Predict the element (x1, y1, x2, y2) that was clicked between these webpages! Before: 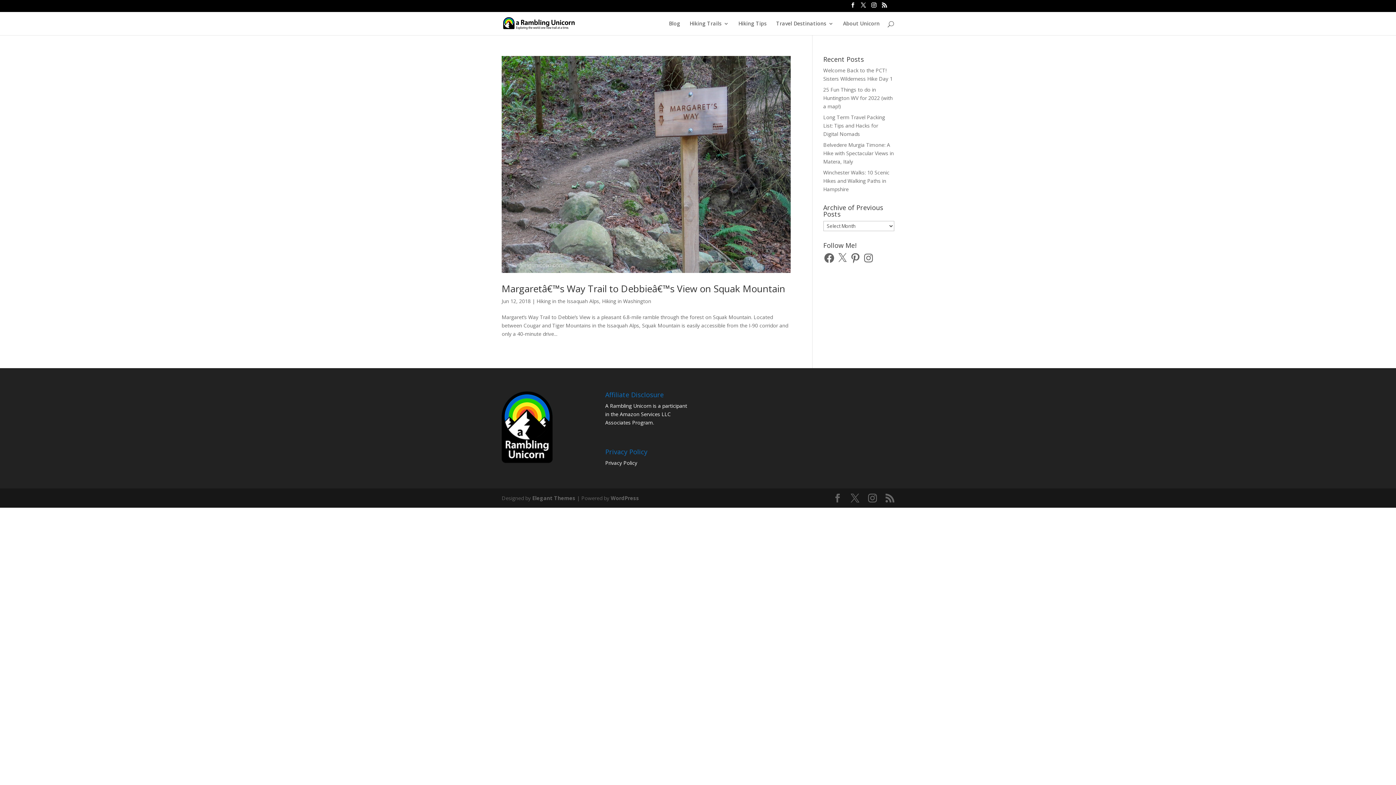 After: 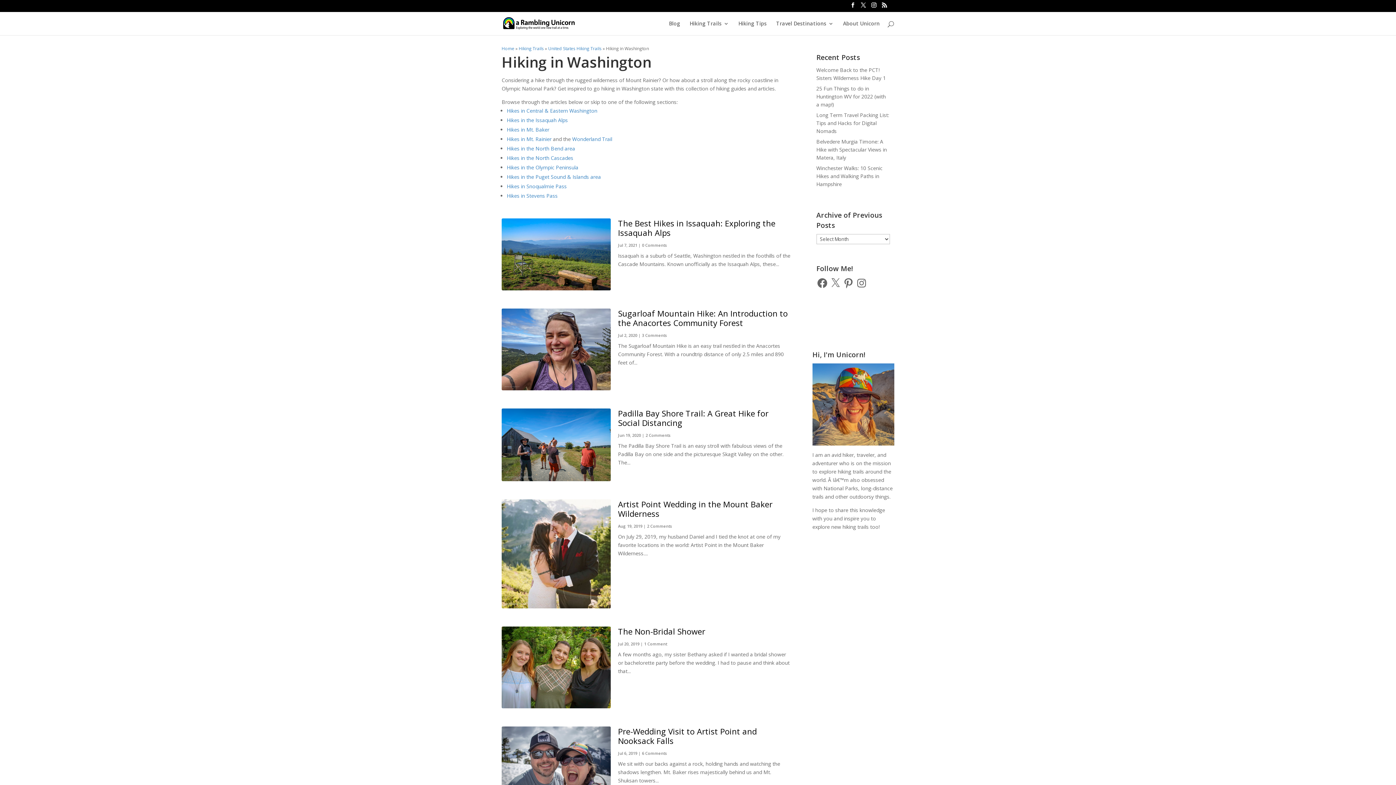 Action: bbox: (602, 297, 651, 304) label: Hiking in Washington